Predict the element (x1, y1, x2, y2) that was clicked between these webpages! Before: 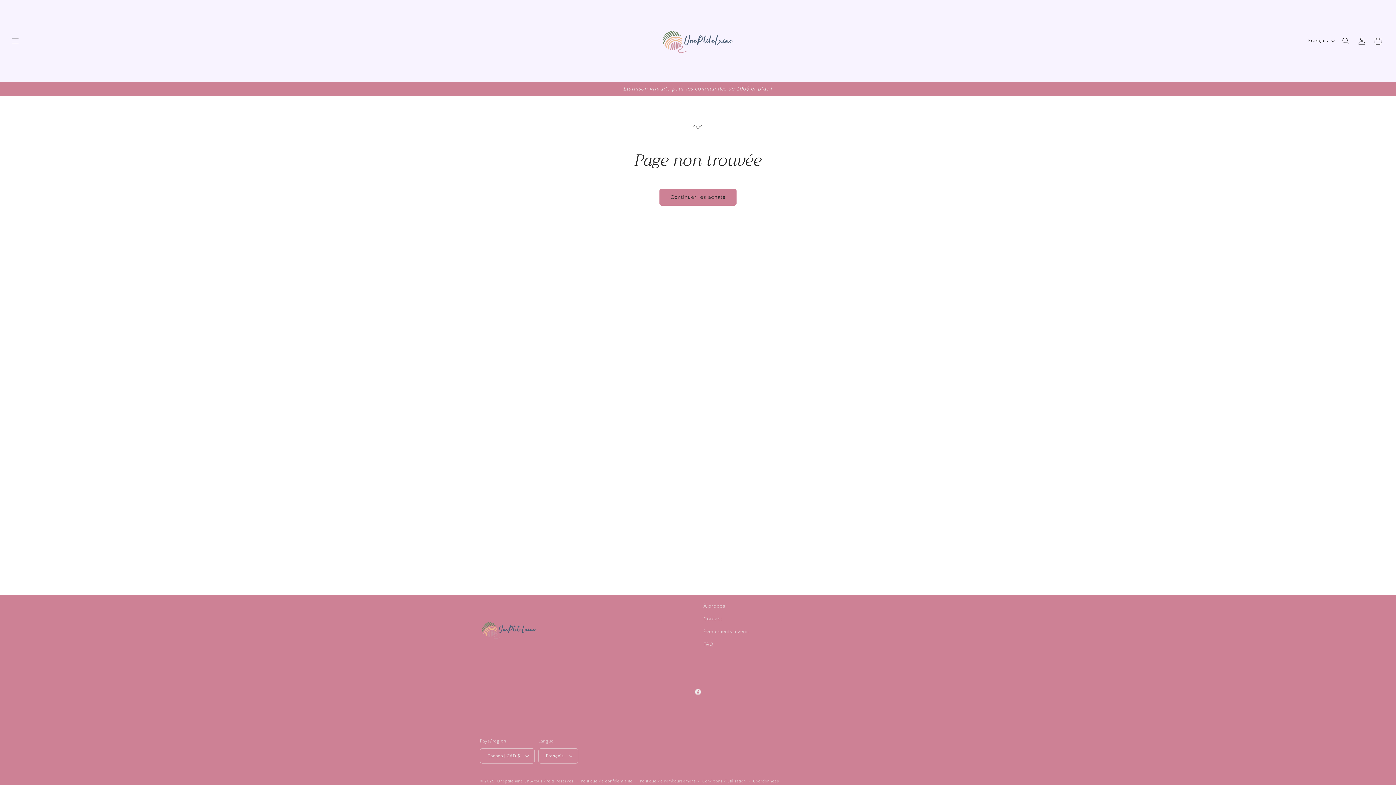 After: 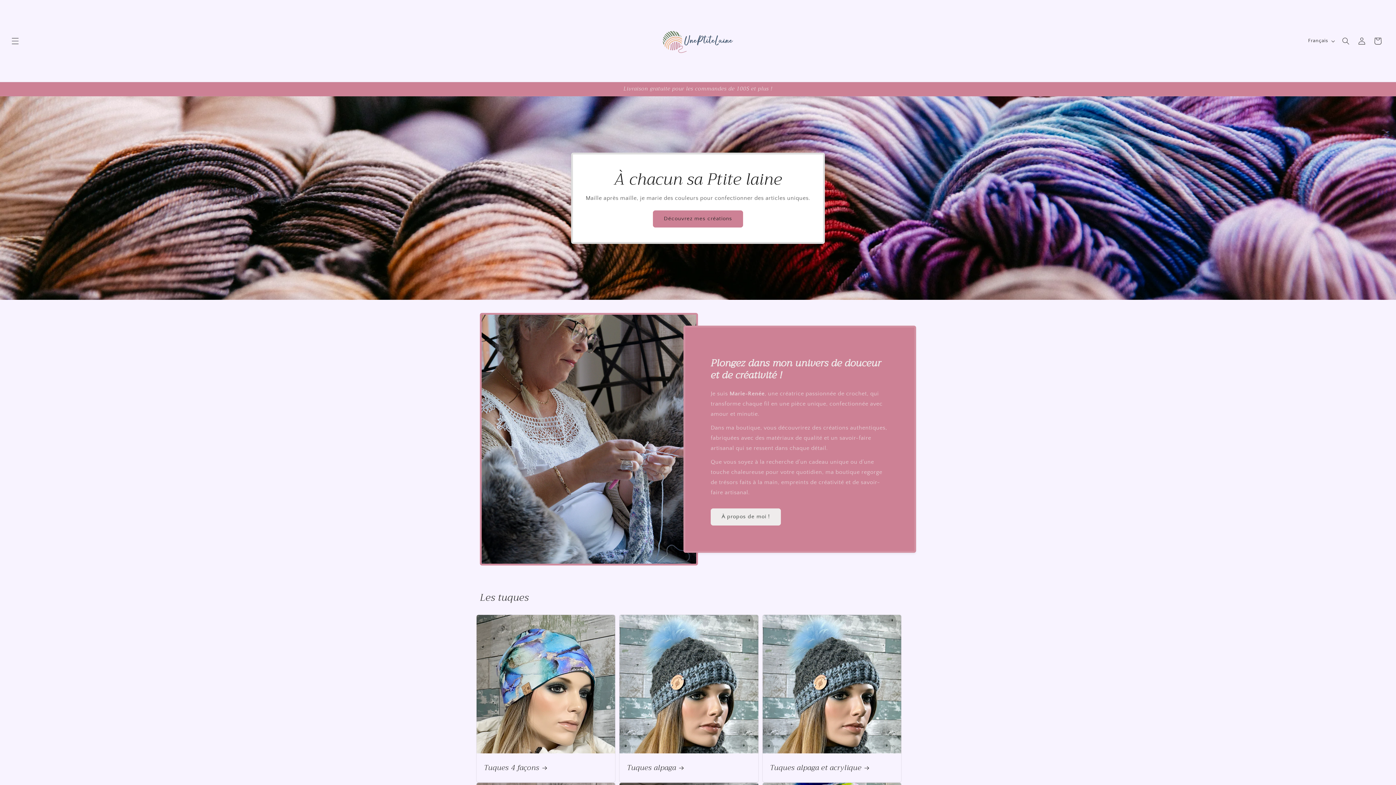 Action: bbox: (497, 779, 523, 784) label: Uneptitelaine